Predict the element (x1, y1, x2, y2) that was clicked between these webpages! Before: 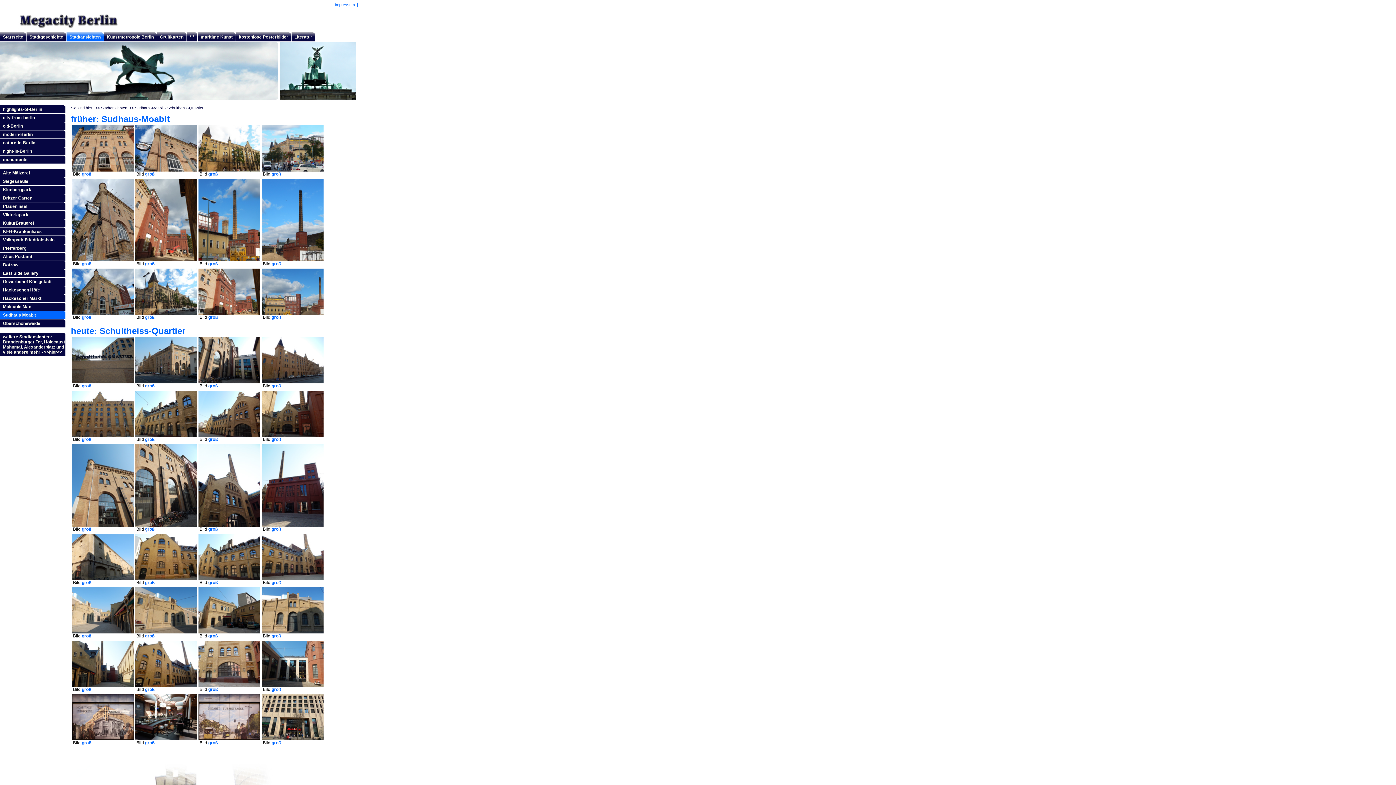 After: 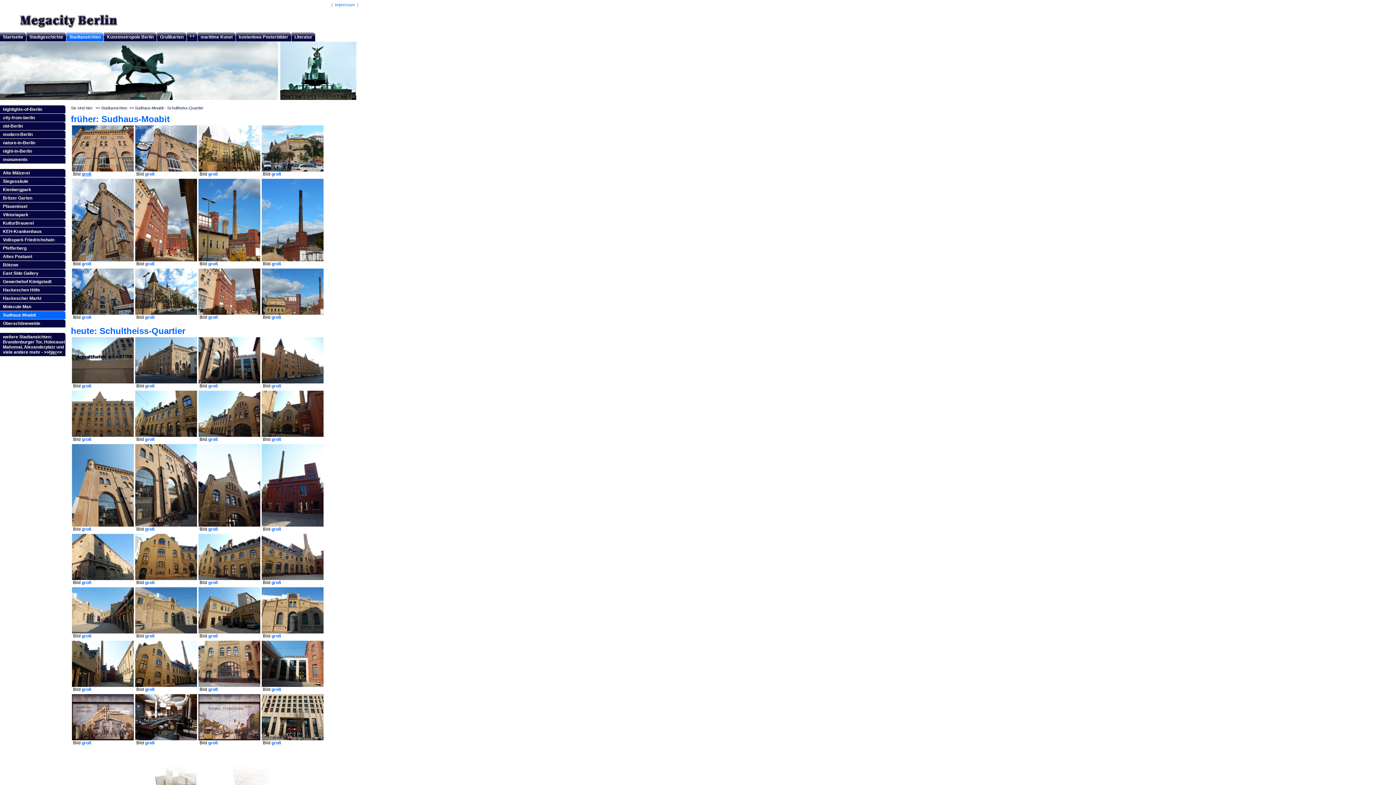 Action: label: groß bbox: (81, 171, 91, 176)